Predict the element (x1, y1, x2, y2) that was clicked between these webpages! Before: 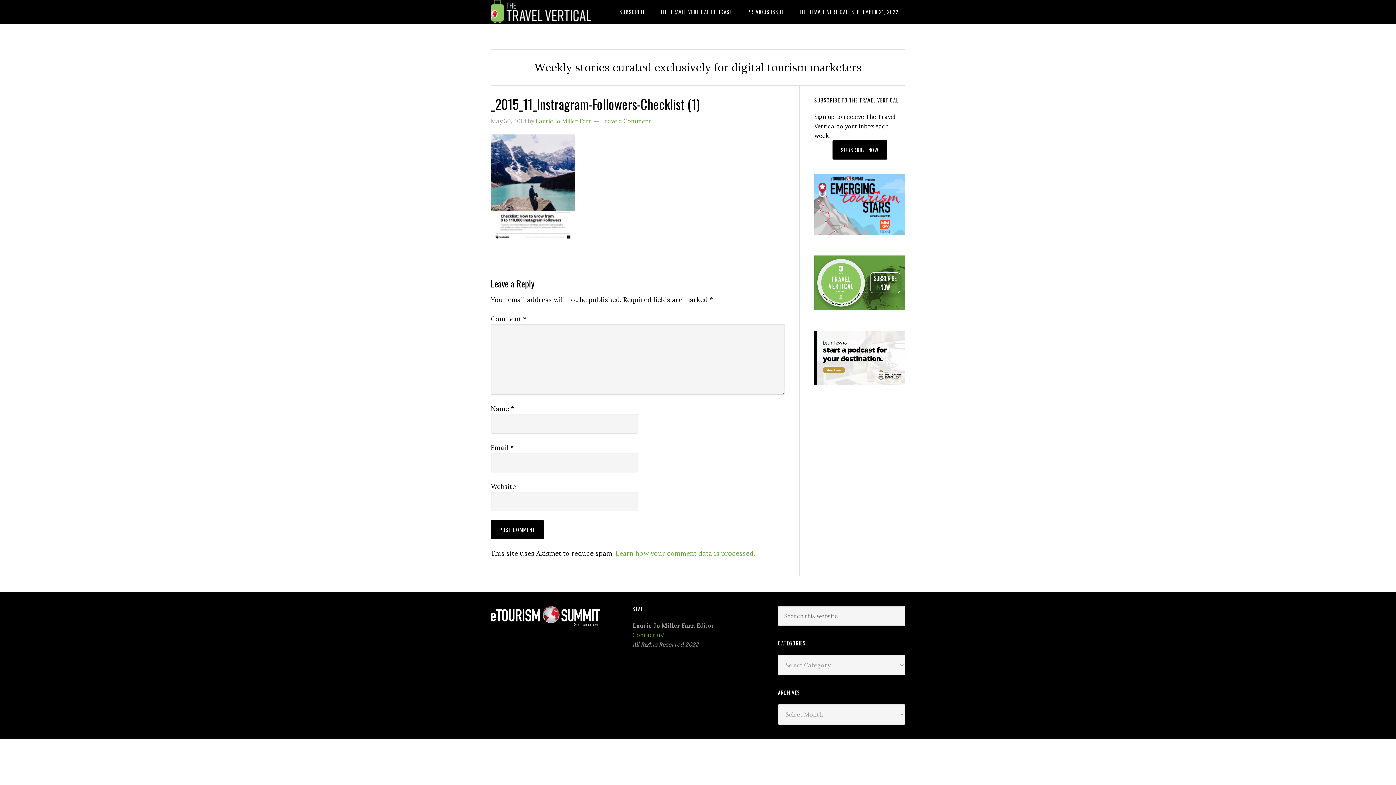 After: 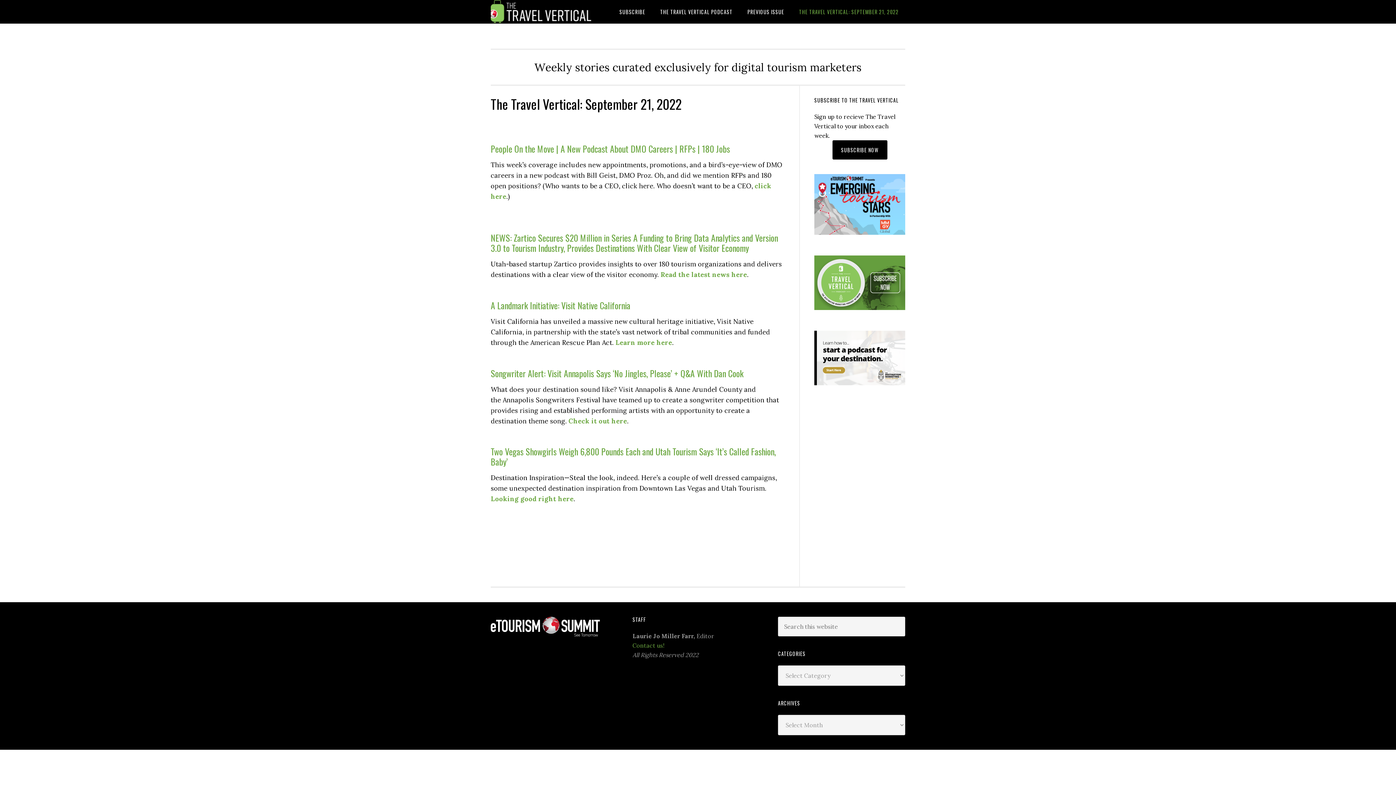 Action: label: THE TRAVEL VERTICAL bbox: (490, 0, 607, 23)